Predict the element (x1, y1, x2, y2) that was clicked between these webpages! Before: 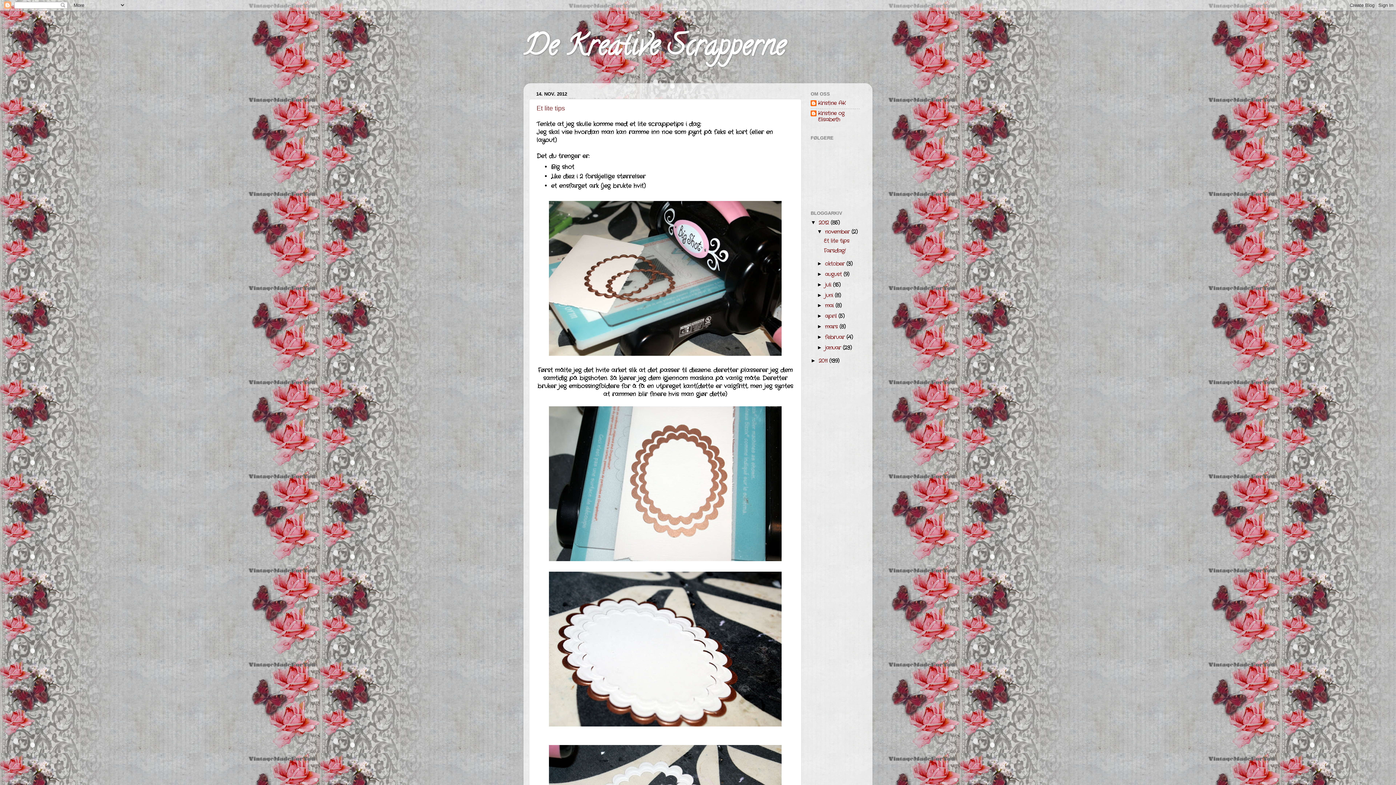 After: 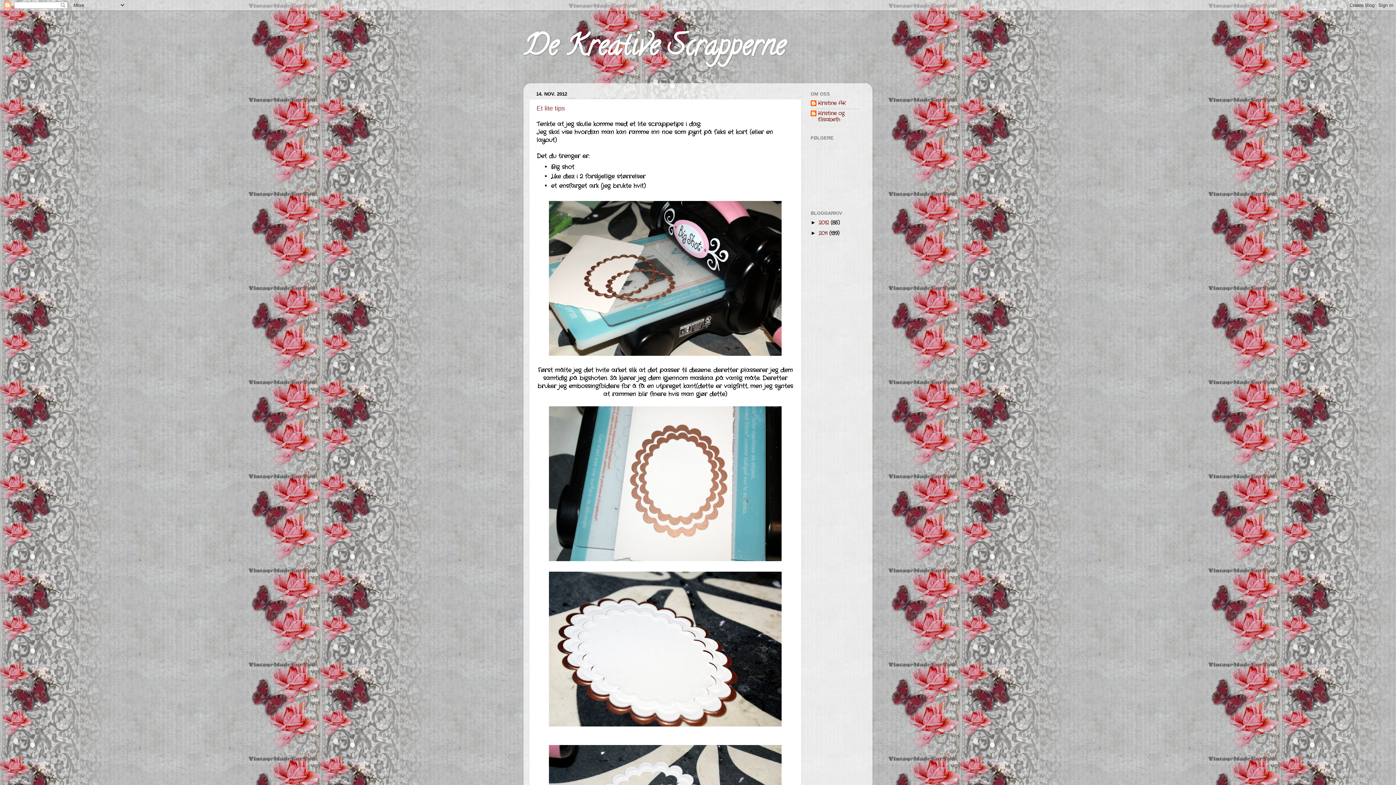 Action: label: ▼   bbox: (810, 219, 818, 225)